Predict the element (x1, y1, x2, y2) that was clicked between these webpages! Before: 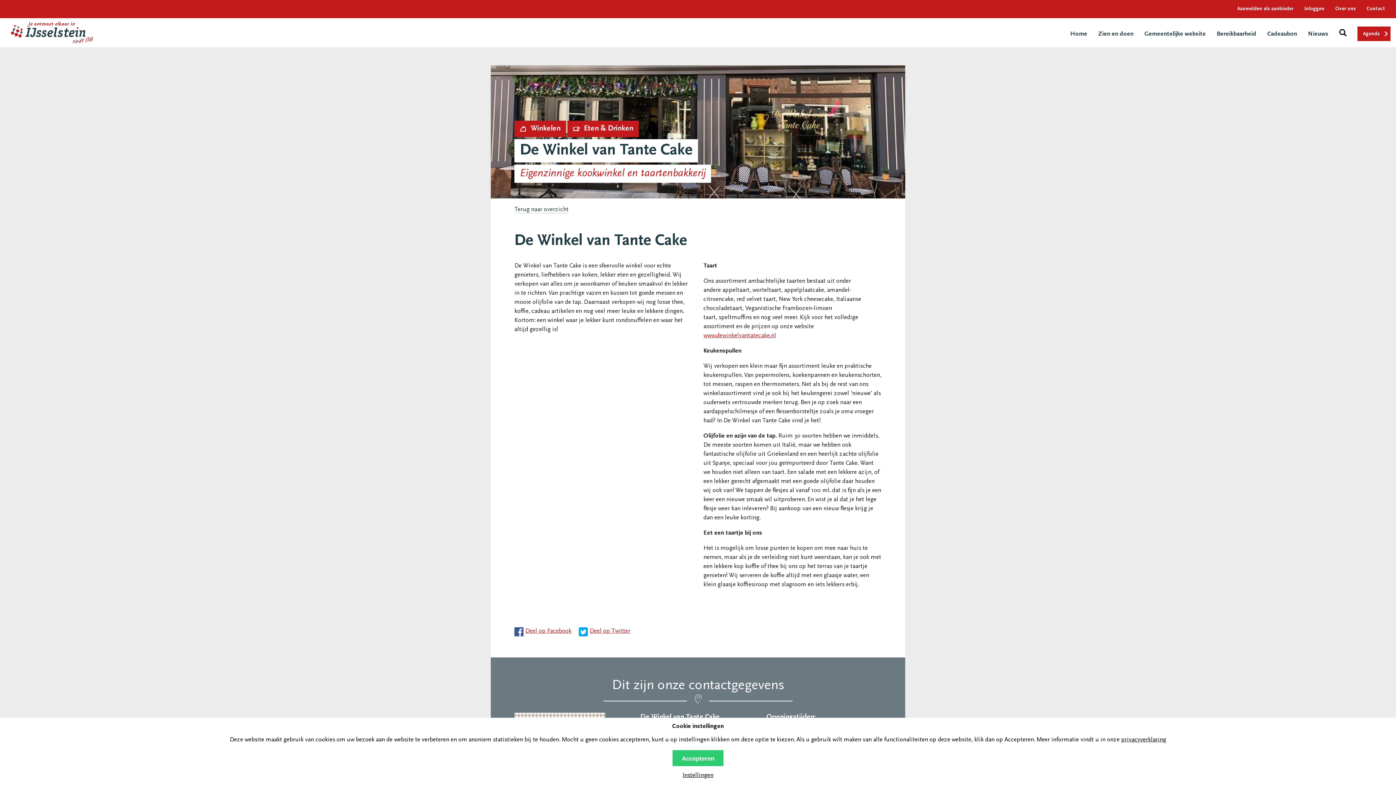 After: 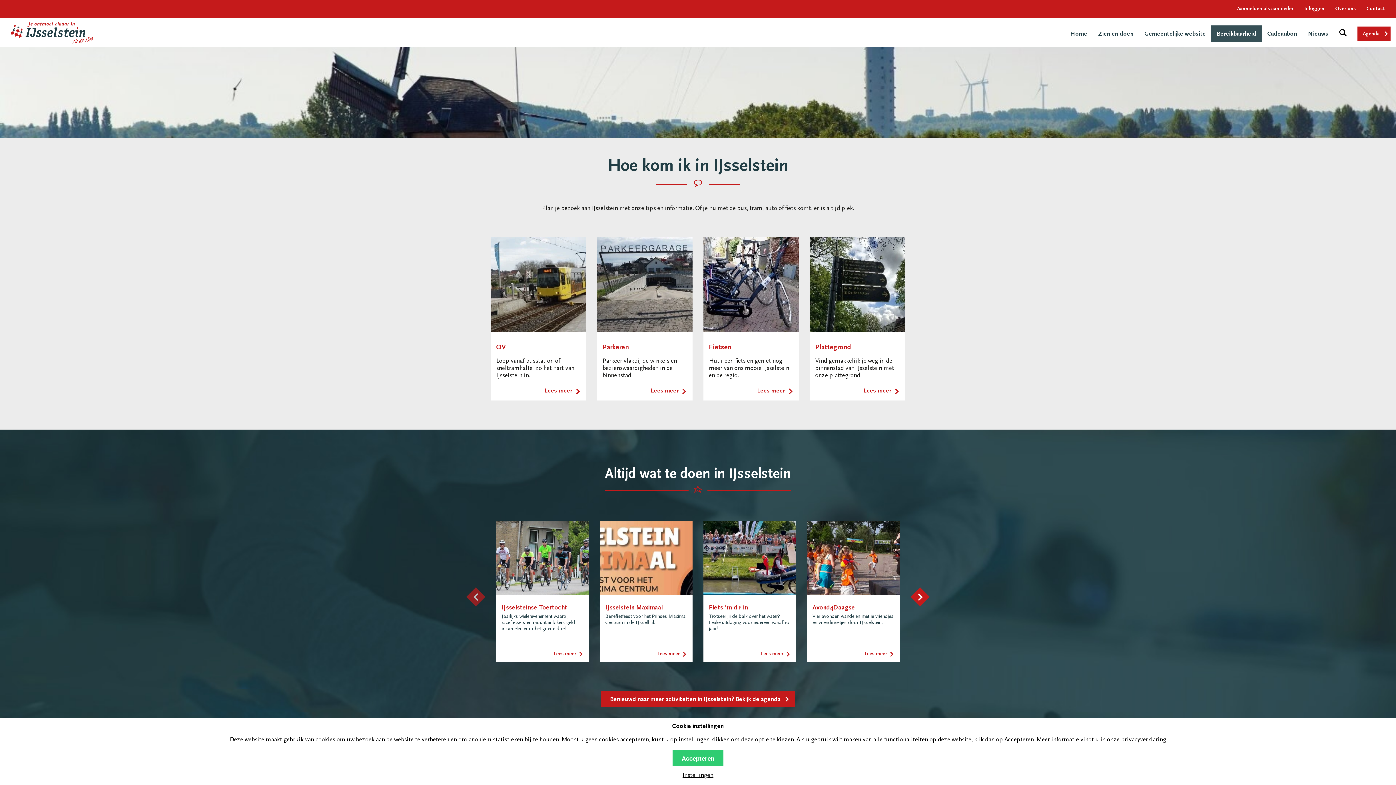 Action: label: Bereikbaarheid bbox: (1217, 31, 1256, 37)